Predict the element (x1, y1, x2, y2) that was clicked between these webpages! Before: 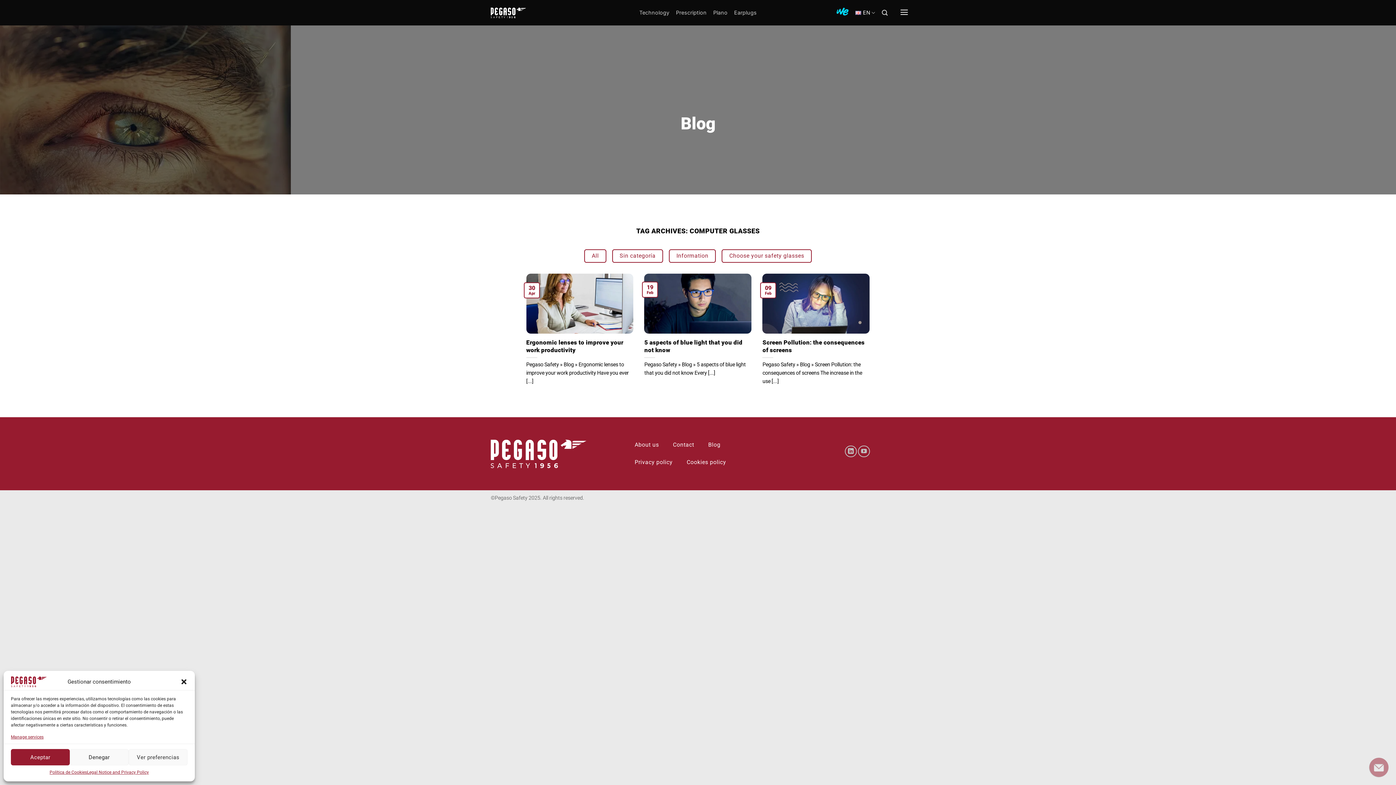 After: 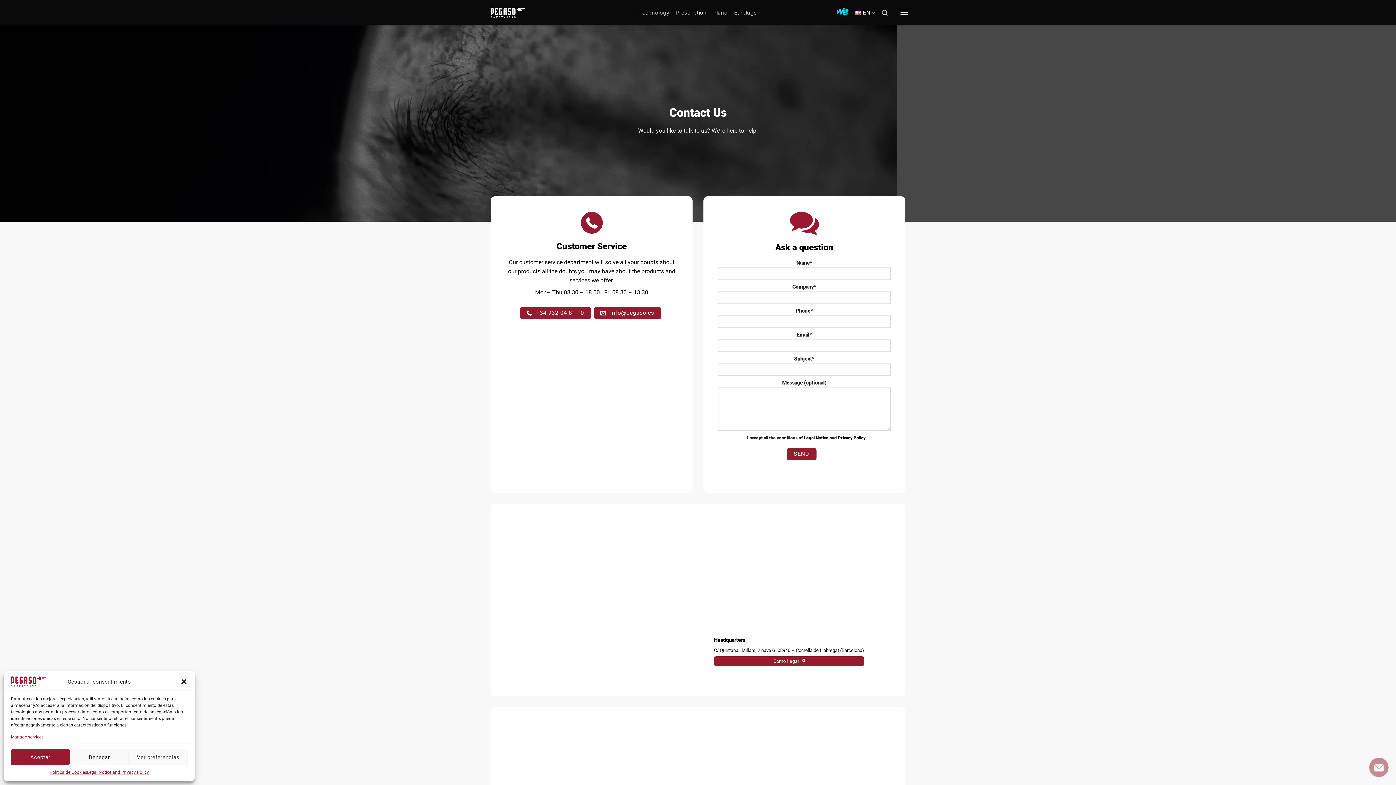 Action: bbox: (671, 439, 695, 451) label: Contact